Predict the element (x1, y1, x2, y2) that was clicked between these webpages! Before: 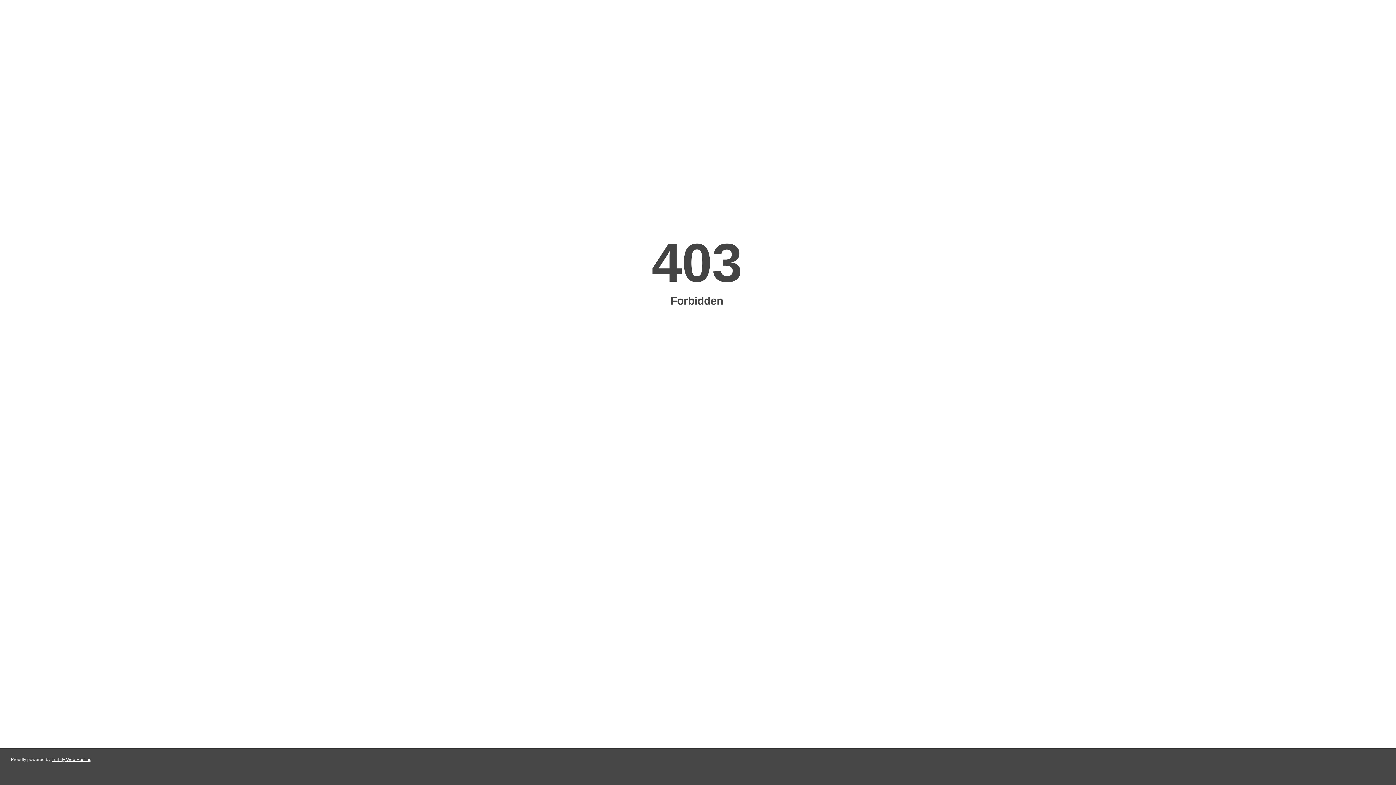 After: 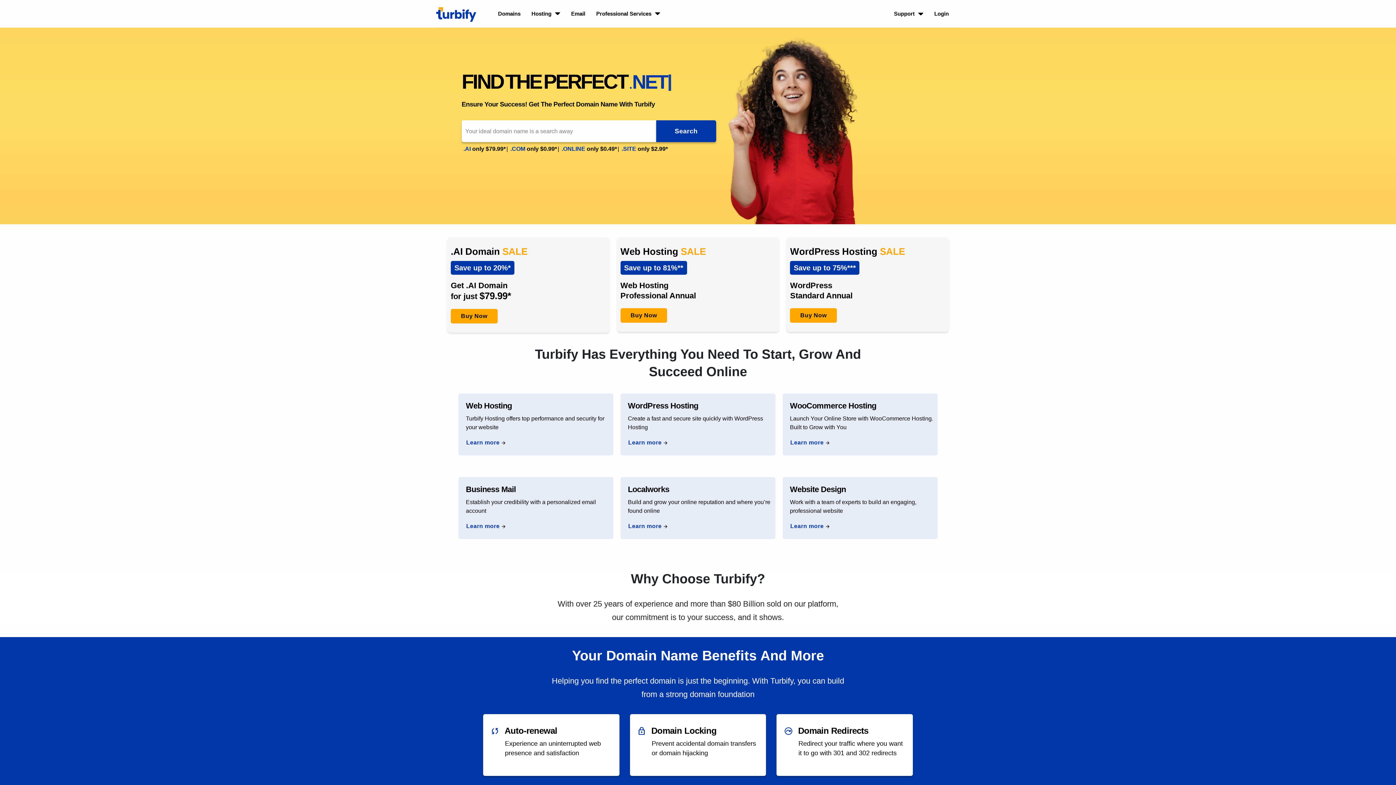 Action: label: Turbify Web Hosting bbox: (51, 757, 91, 762)